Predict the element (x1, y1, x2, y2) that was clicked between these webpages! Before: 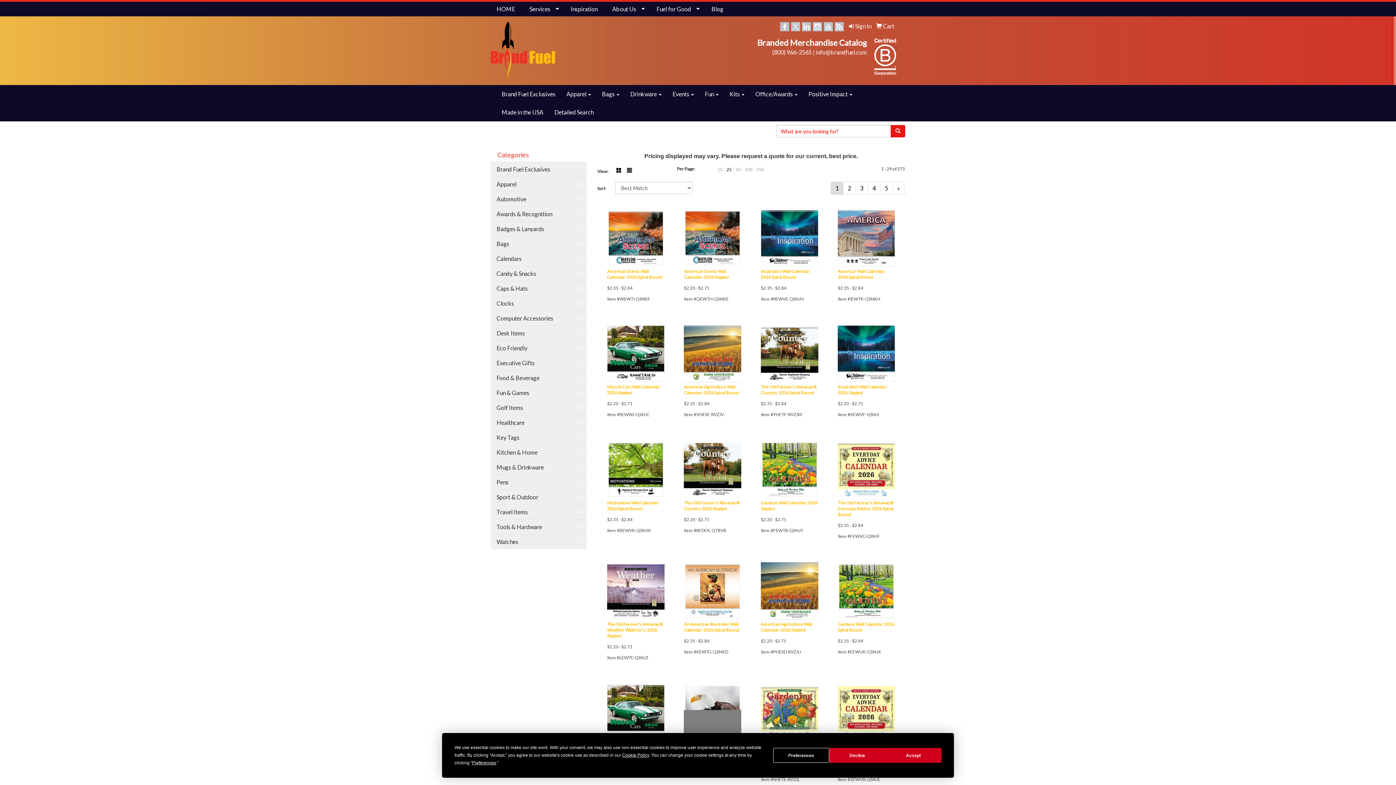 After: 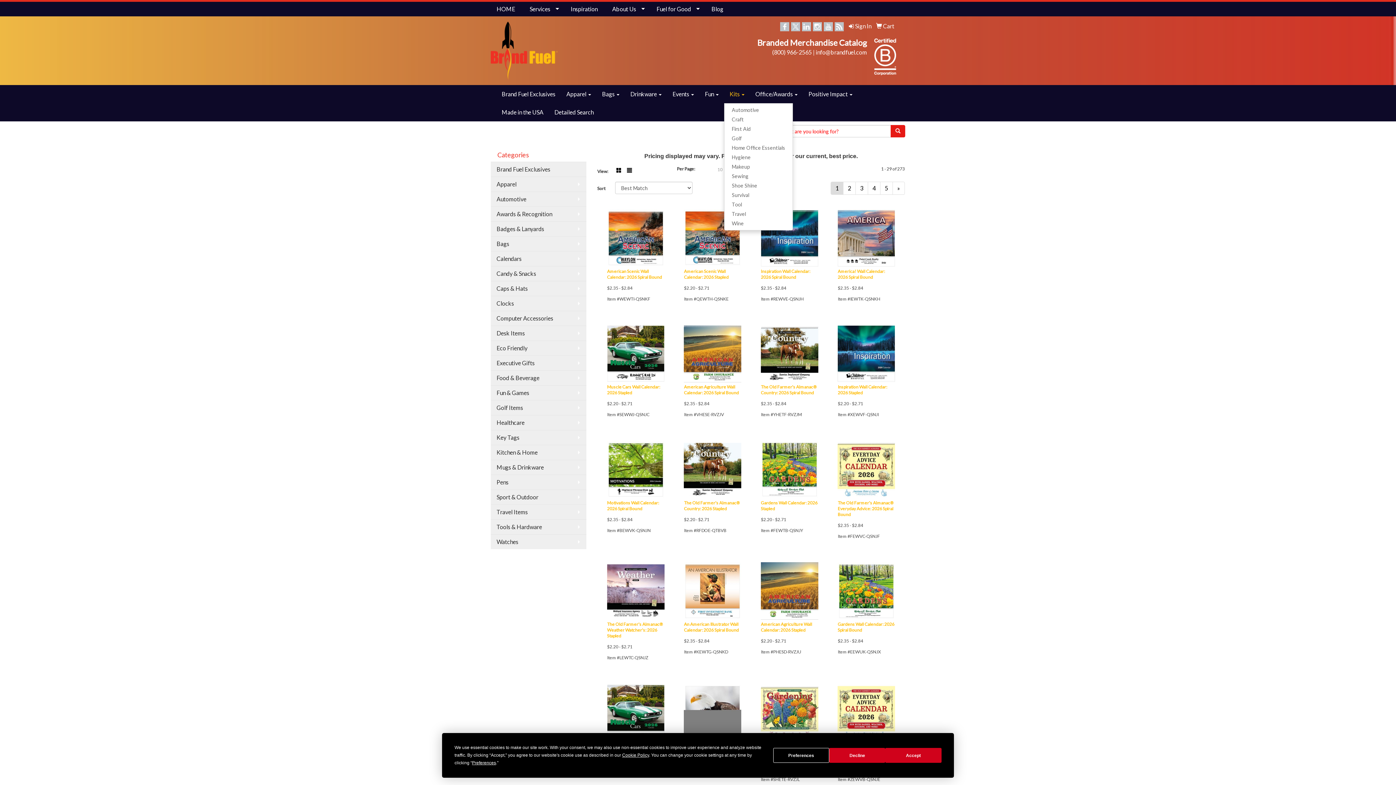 Action: bbox: (724, 85, 750, 103) label: Kits 